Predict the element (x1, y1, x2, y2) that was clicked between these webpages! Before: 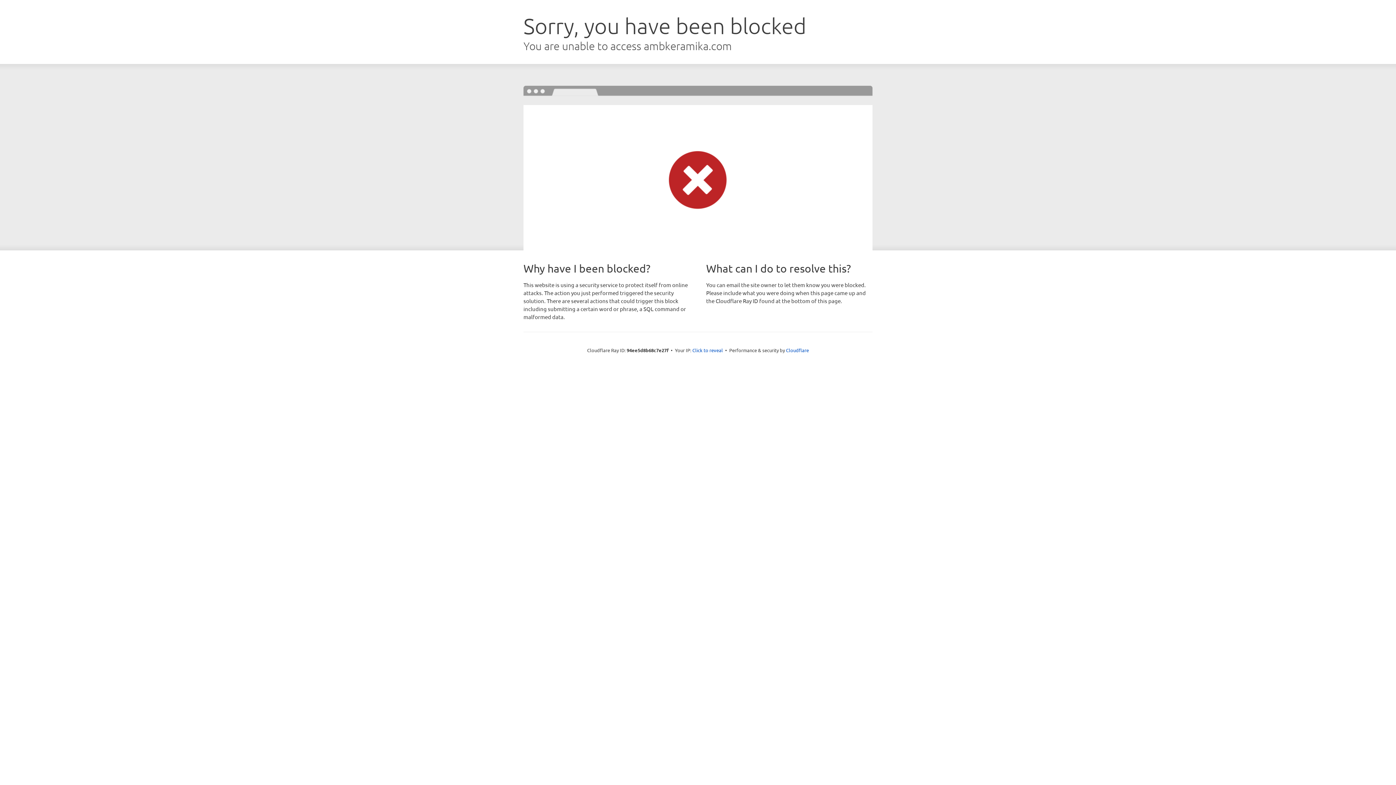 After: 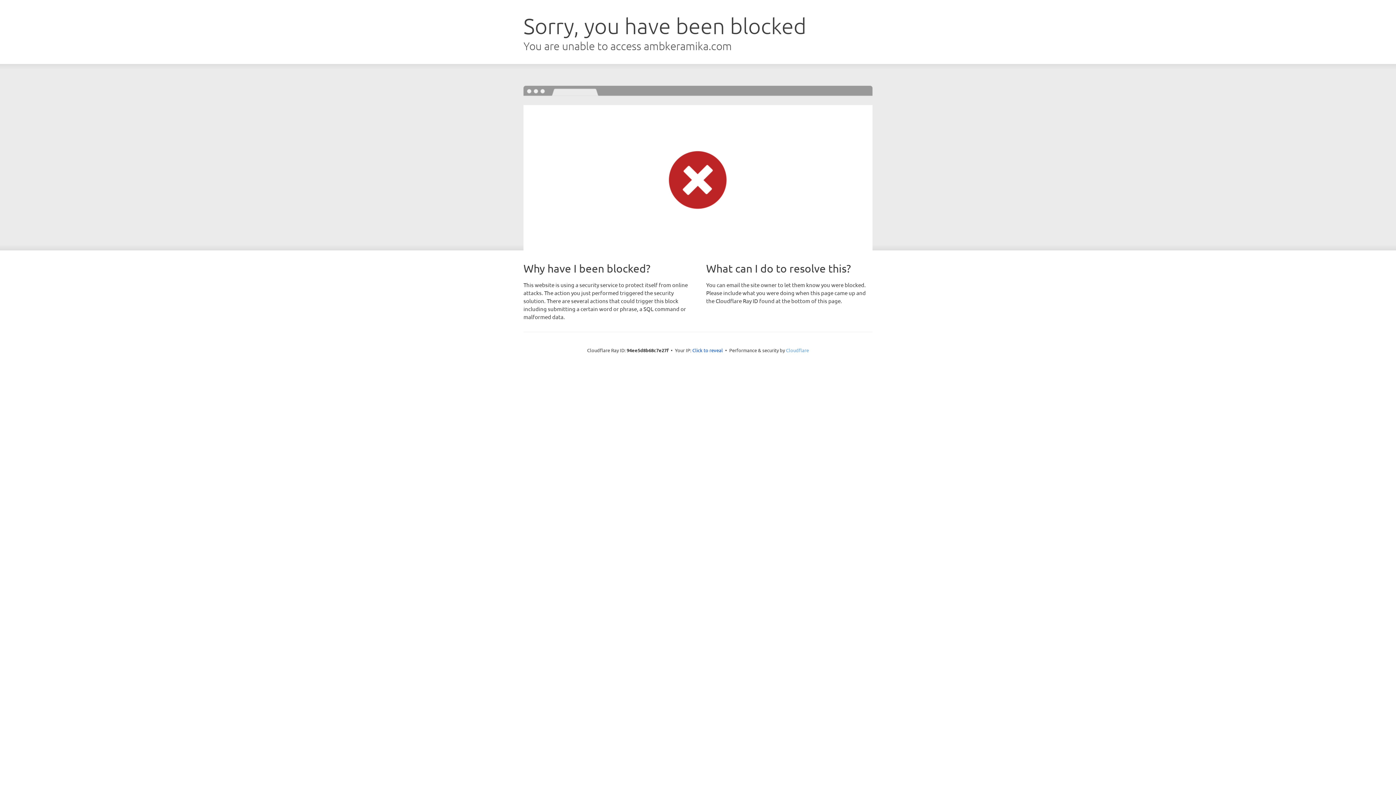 Action: label: Cloudflare bbox: (786, 347, 809, 353)